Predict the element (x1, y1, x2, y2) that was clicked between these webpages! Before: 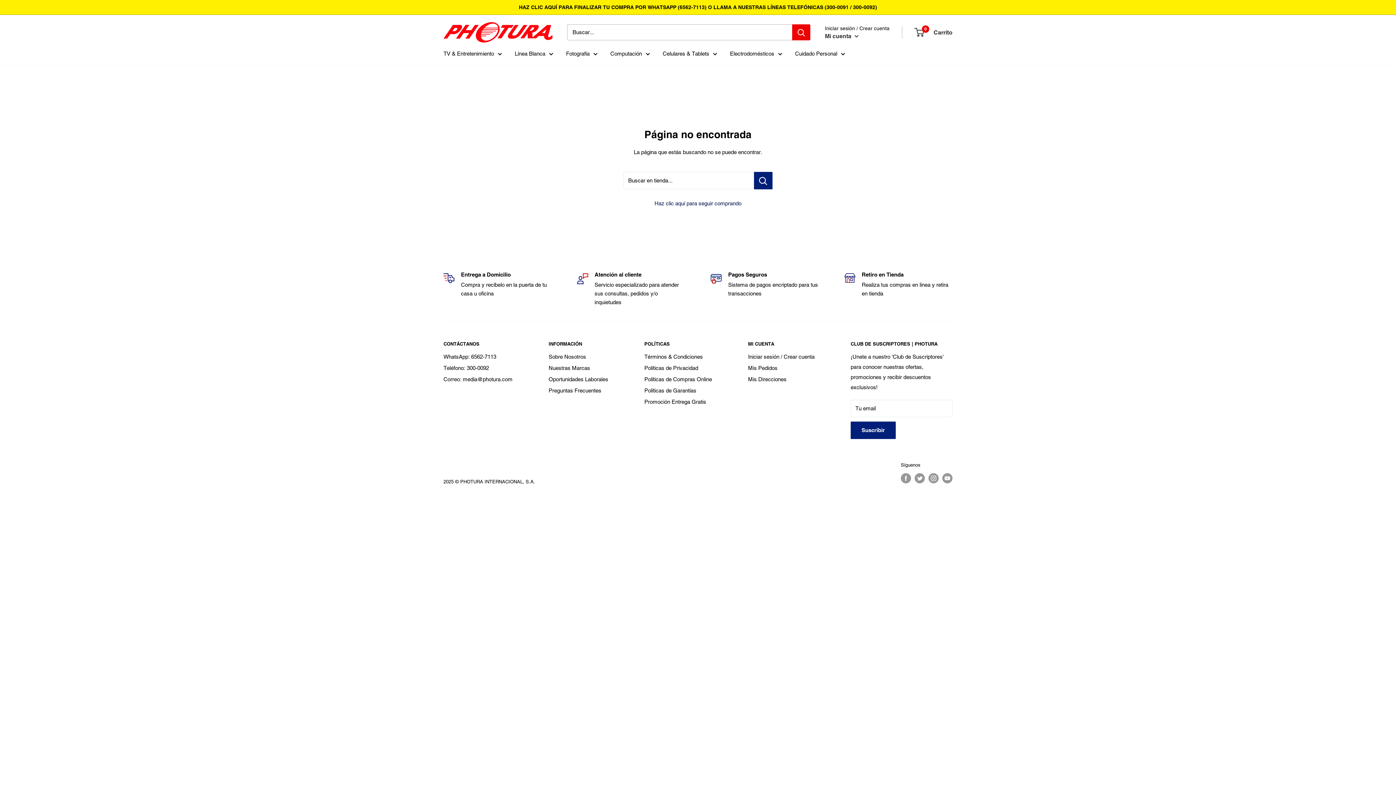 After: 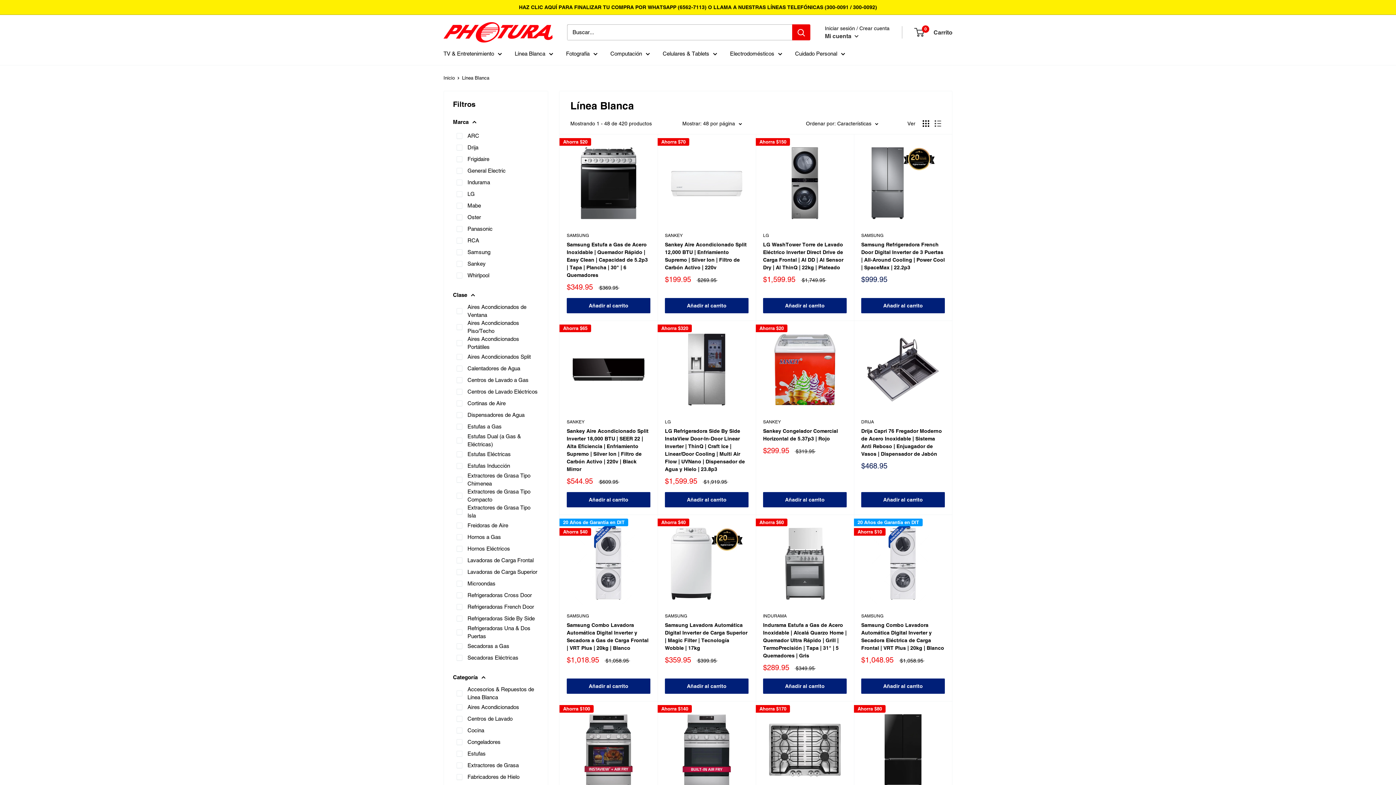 Action: label: Línea Blanca bbox: (514, 48, 553, 58)